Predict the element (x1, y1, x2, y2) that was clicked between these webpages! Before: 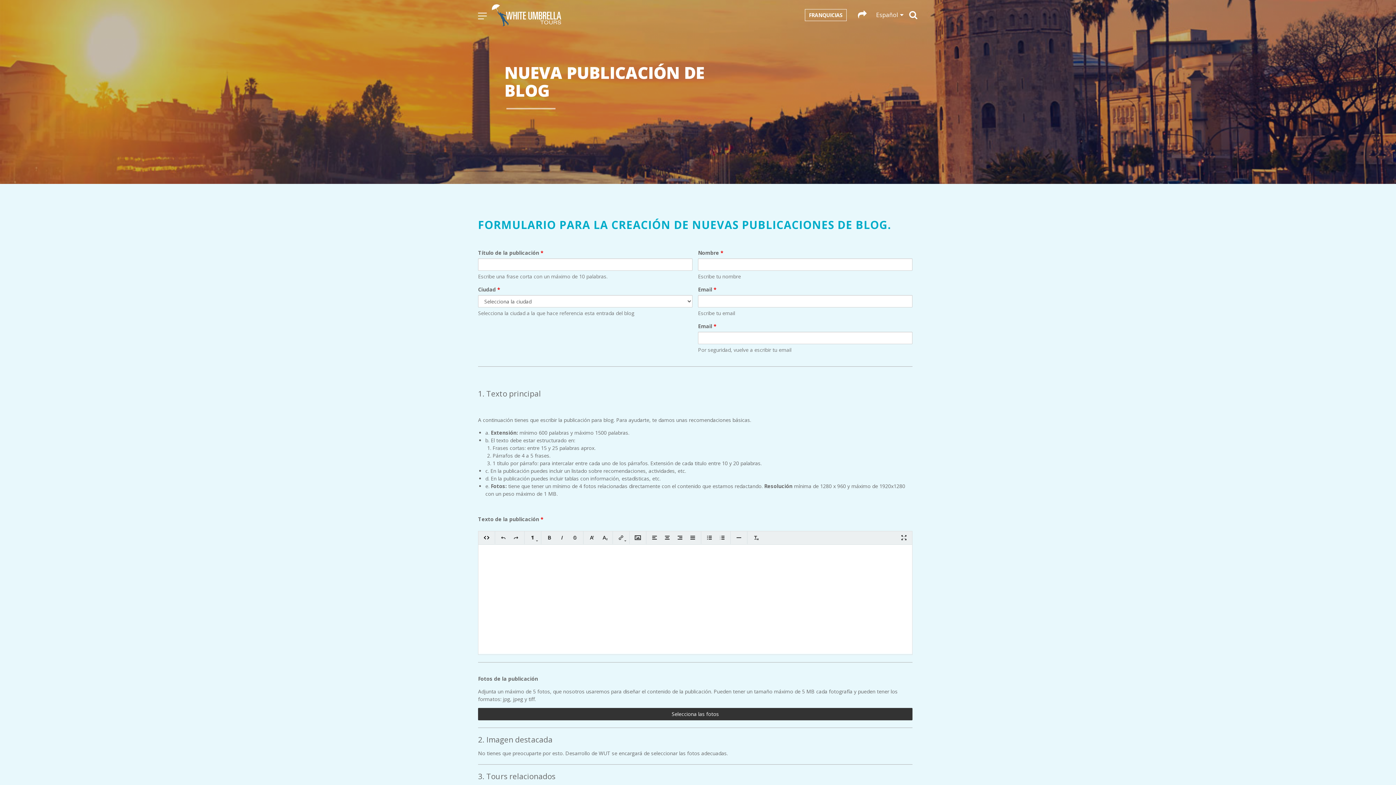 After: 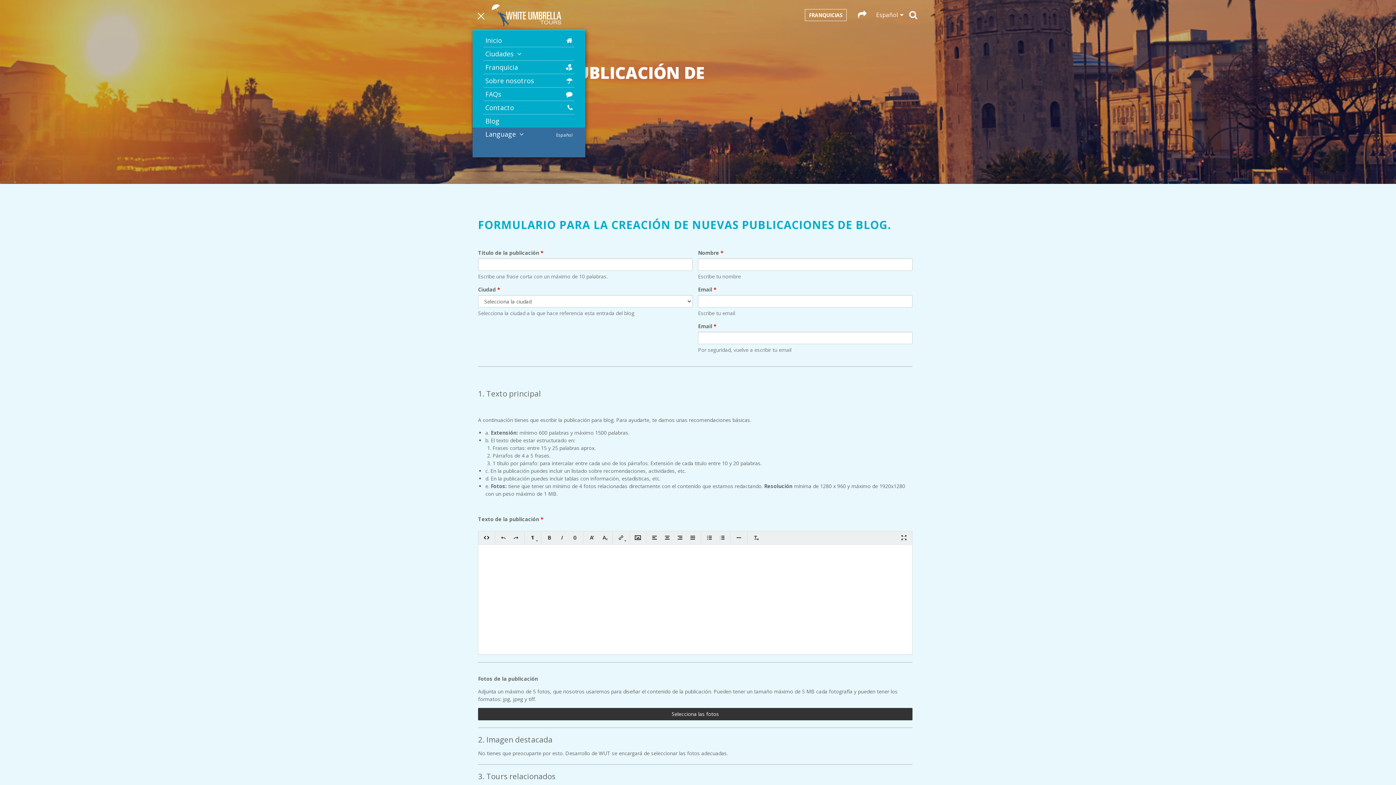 Action: bbox: (478, 10, 486, 19)